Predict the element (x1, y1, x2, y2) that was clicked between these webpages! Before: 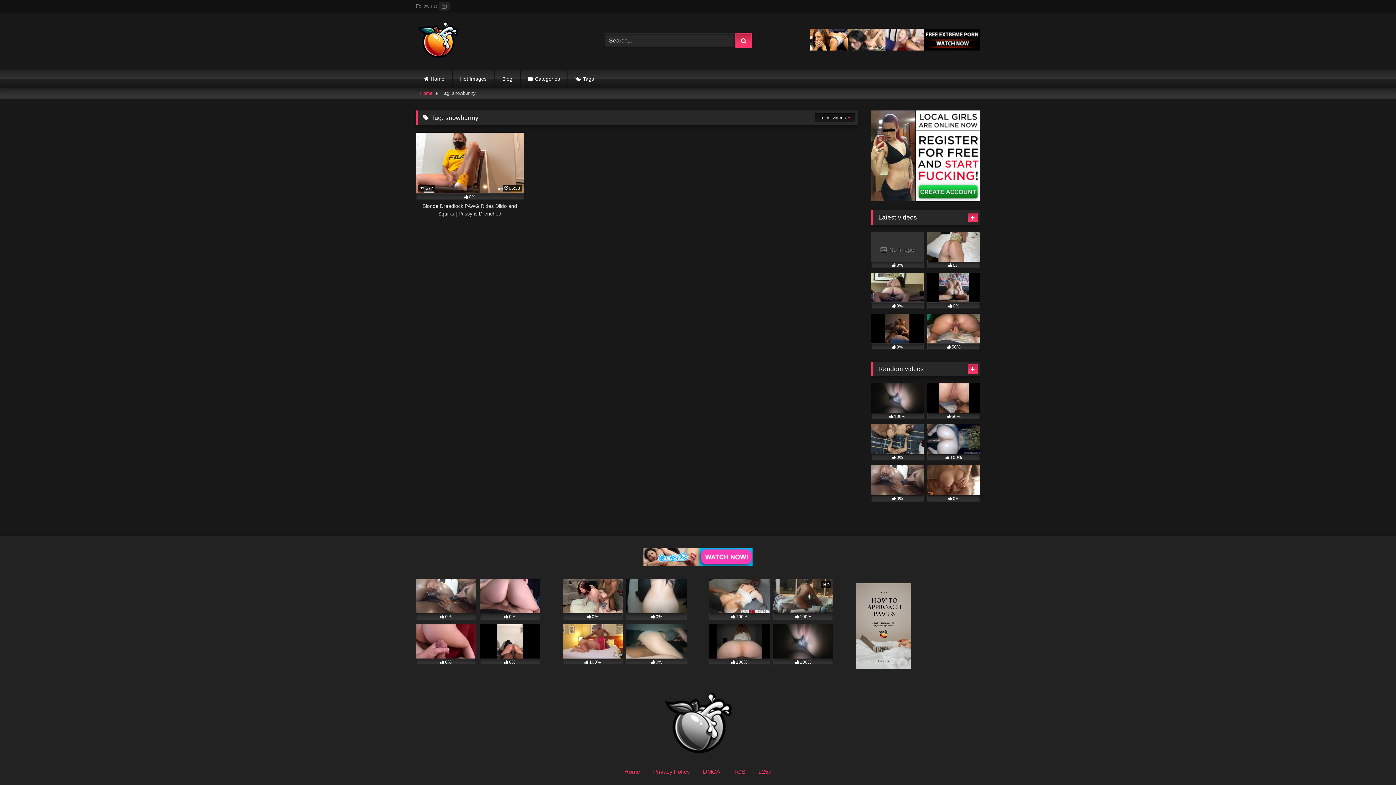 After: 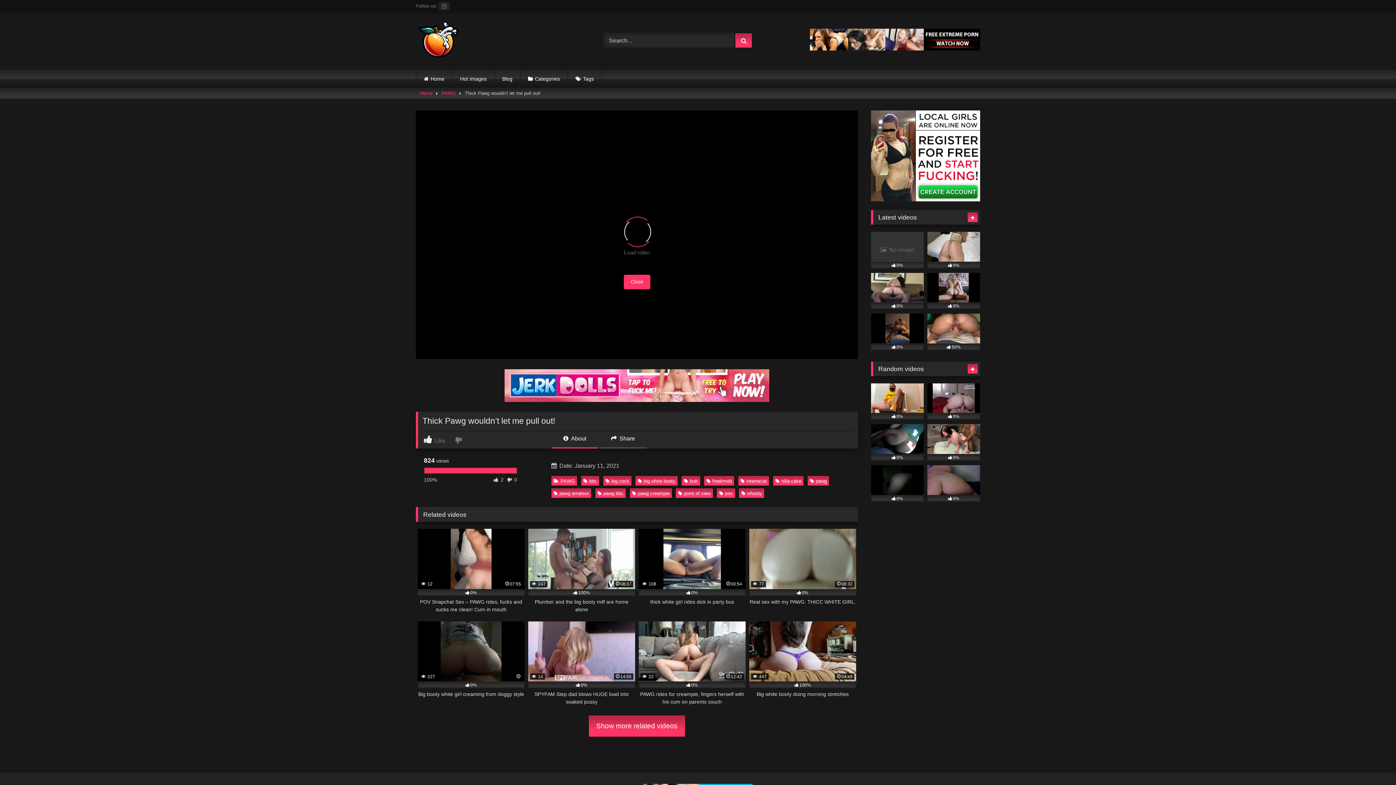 Action: label: 100% bbox: (709, 579, 769, 619)